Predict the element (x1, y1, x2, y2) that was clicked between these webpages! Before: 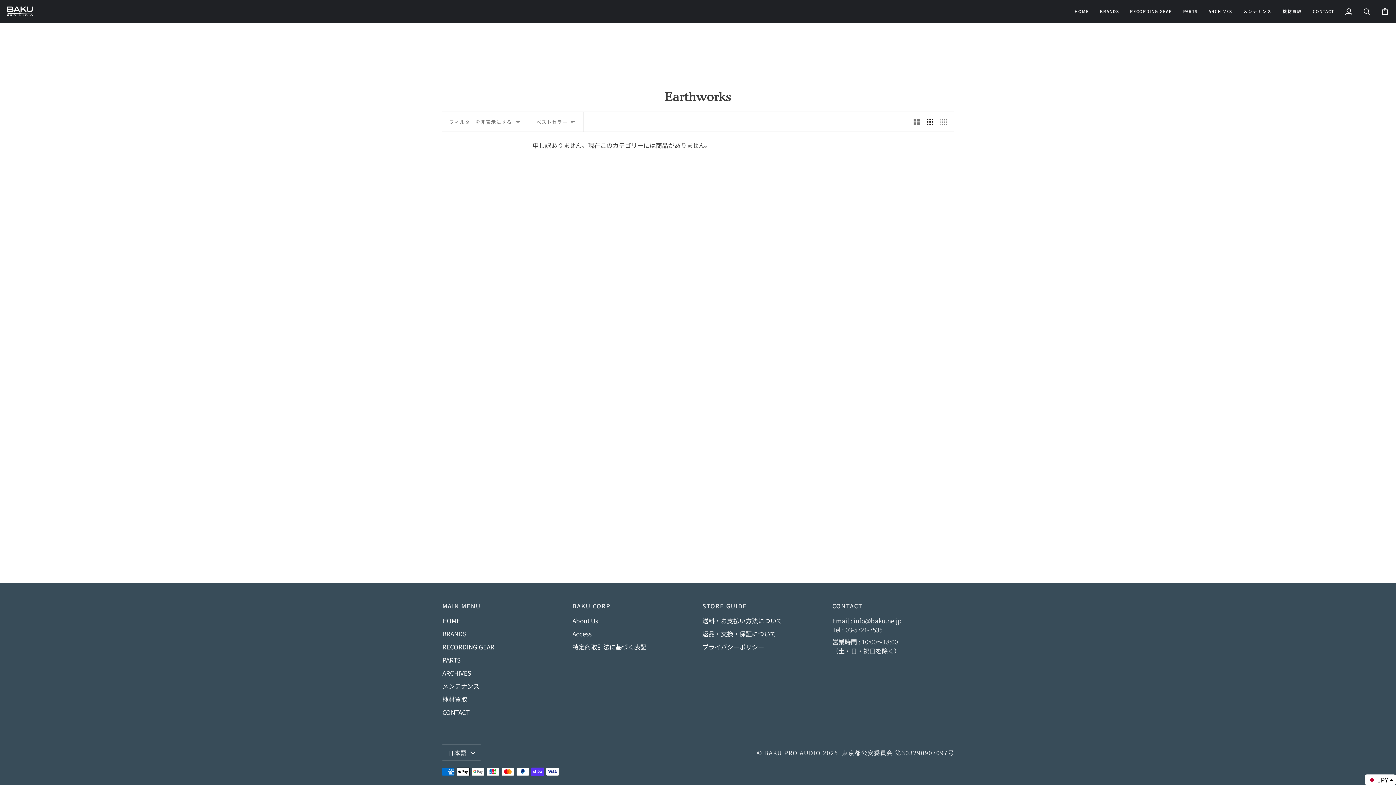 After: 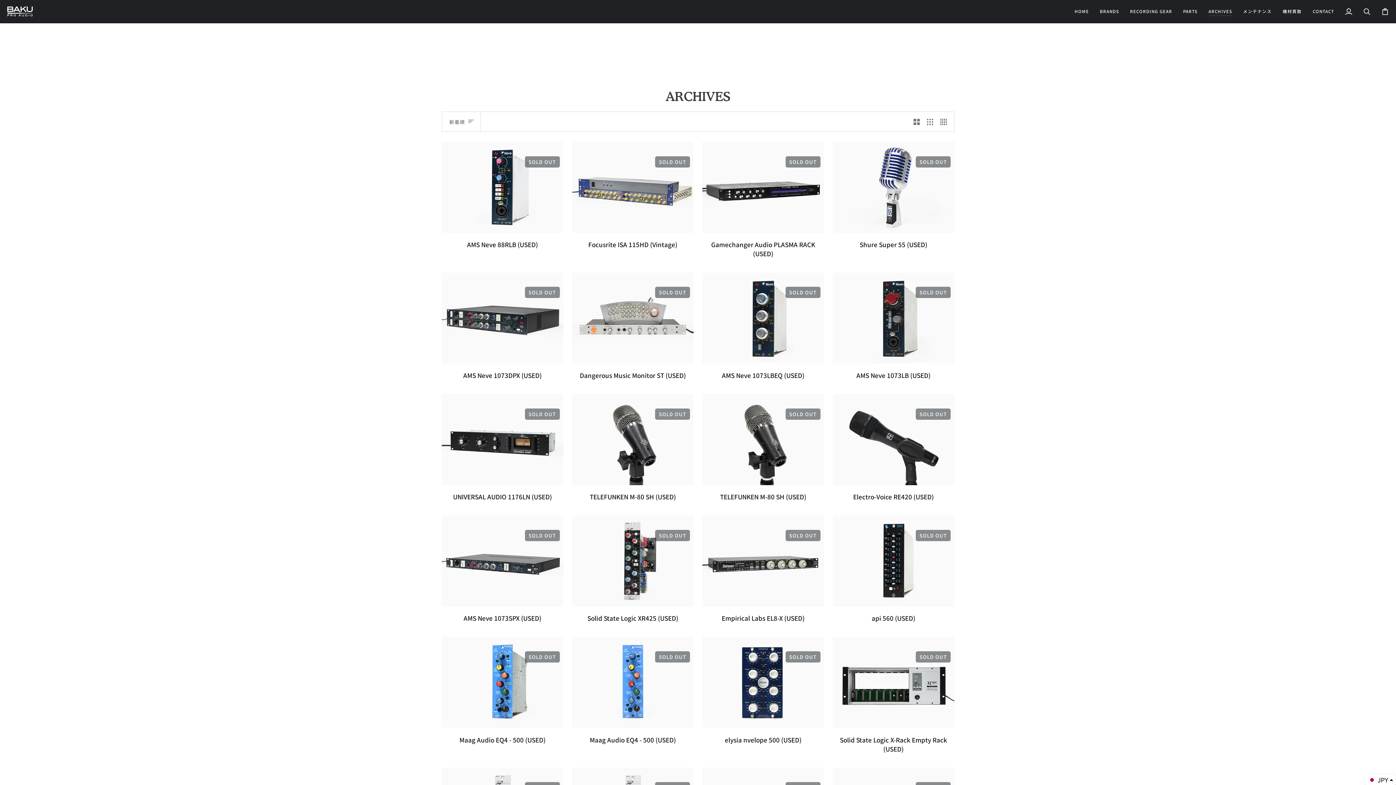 Action: label: ARCHIVES bbox: (1203, 0, 1237, 22)